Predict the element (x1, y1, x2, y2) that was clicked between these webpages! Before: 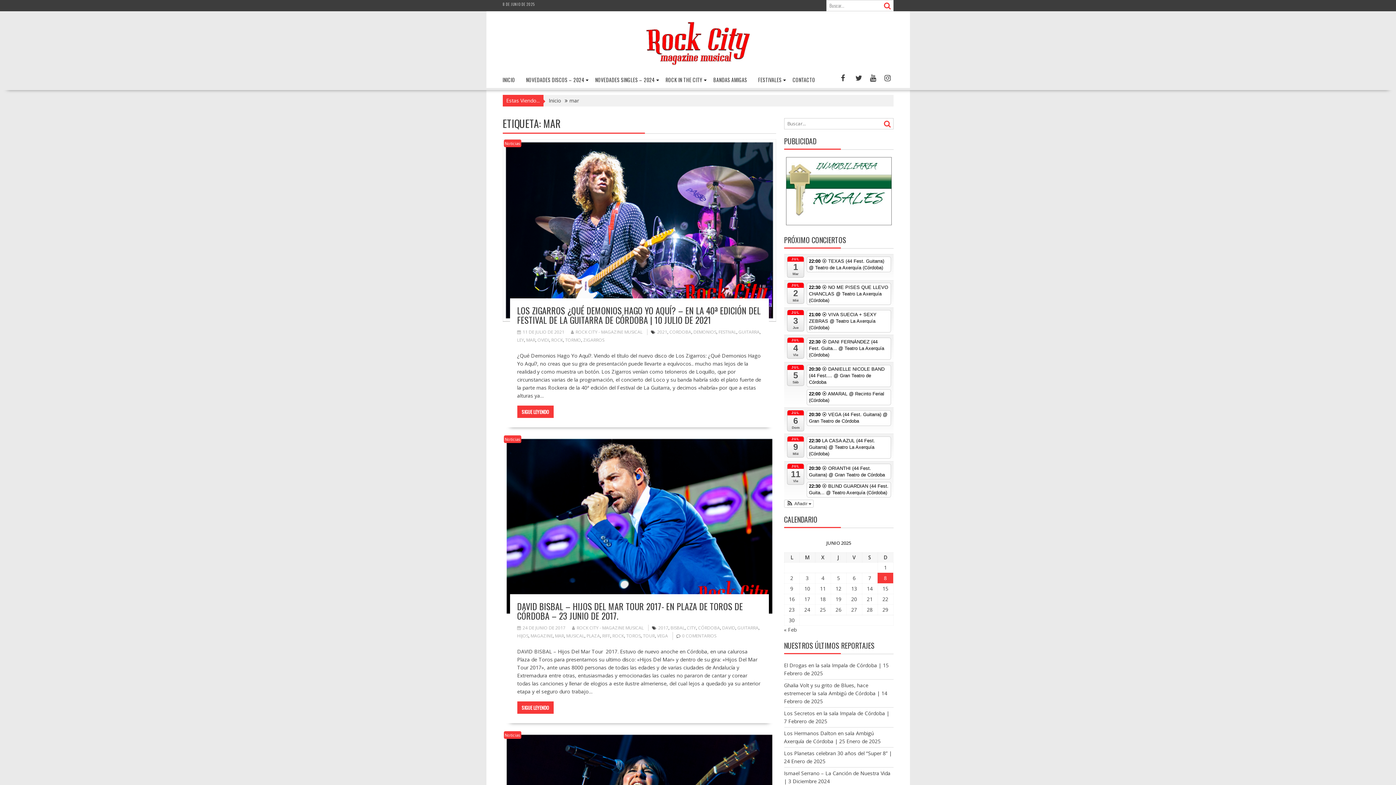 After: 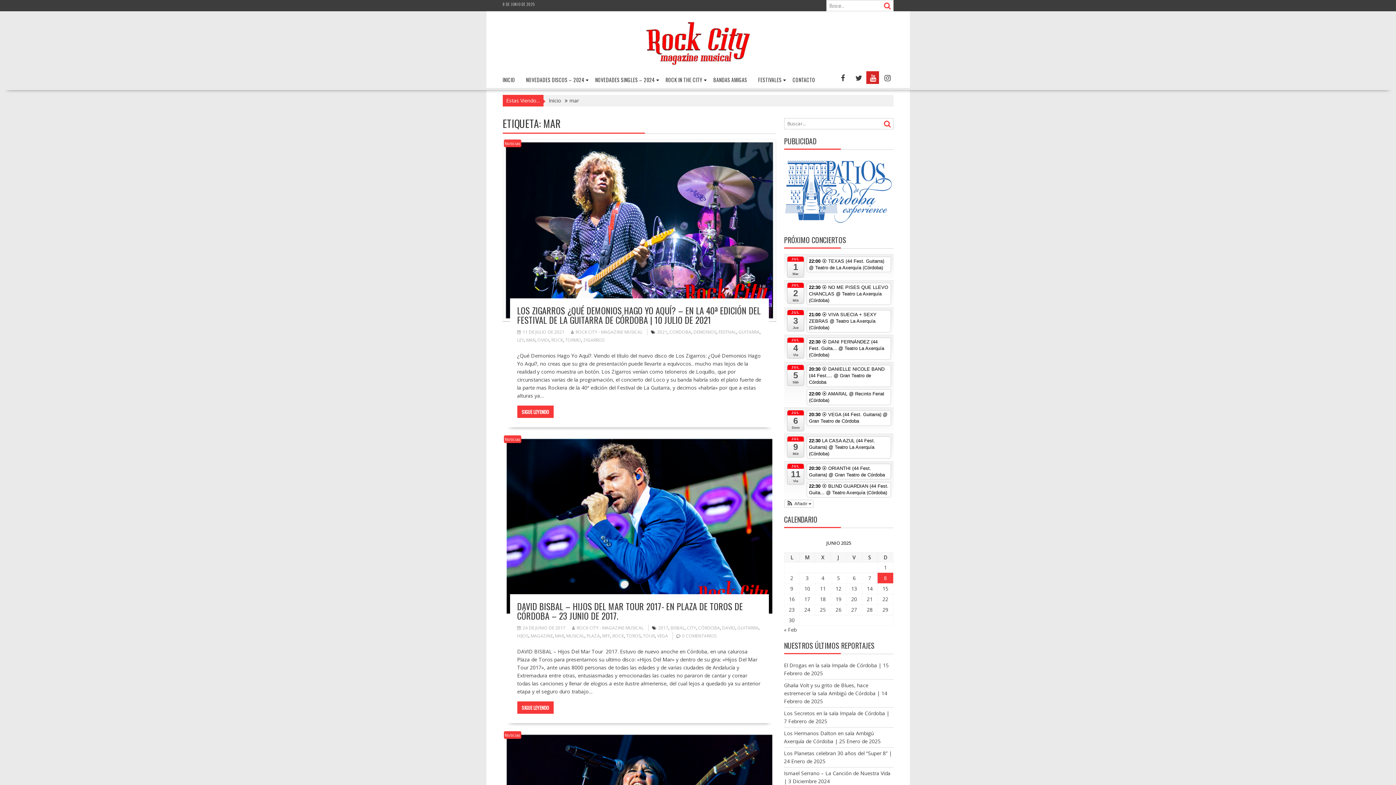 Action: bbox: (866, 71, 879, 84)